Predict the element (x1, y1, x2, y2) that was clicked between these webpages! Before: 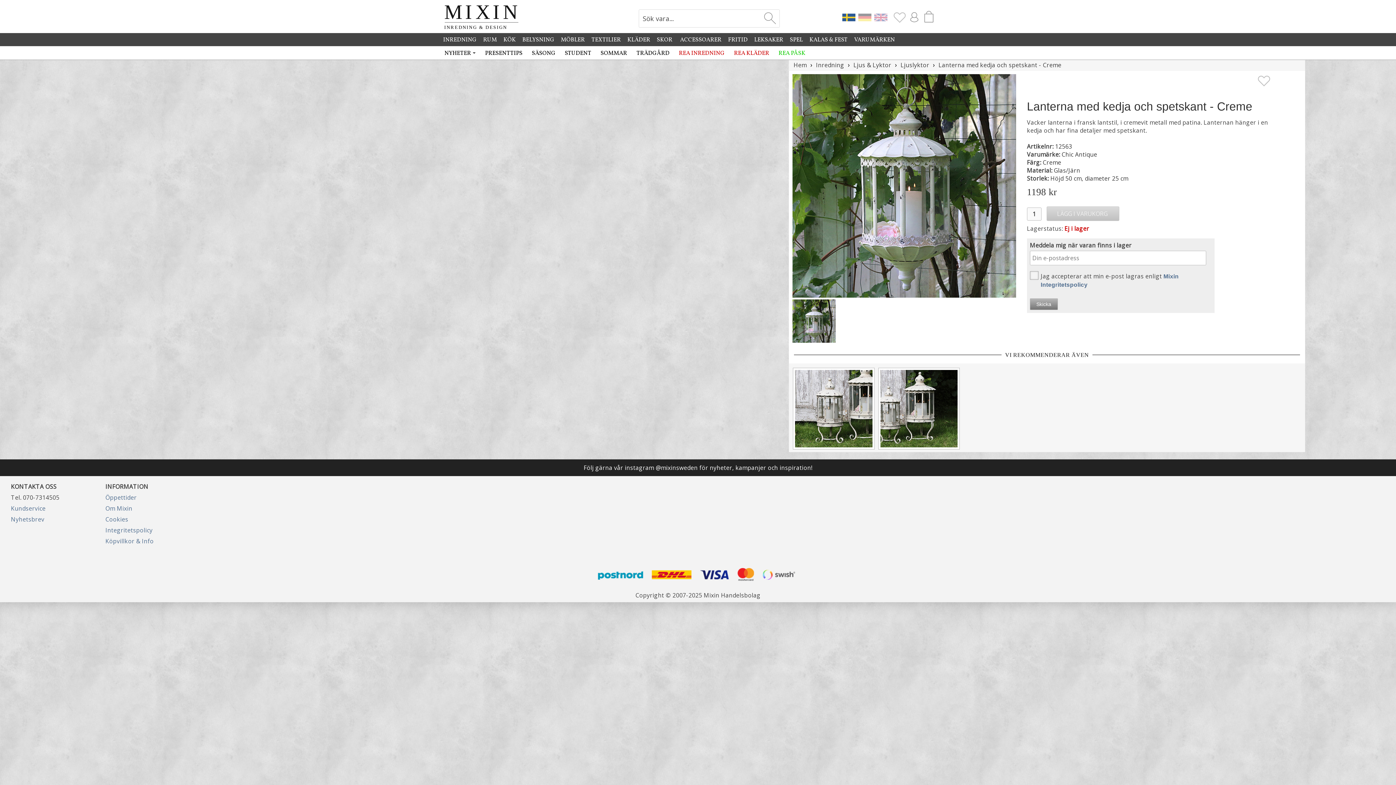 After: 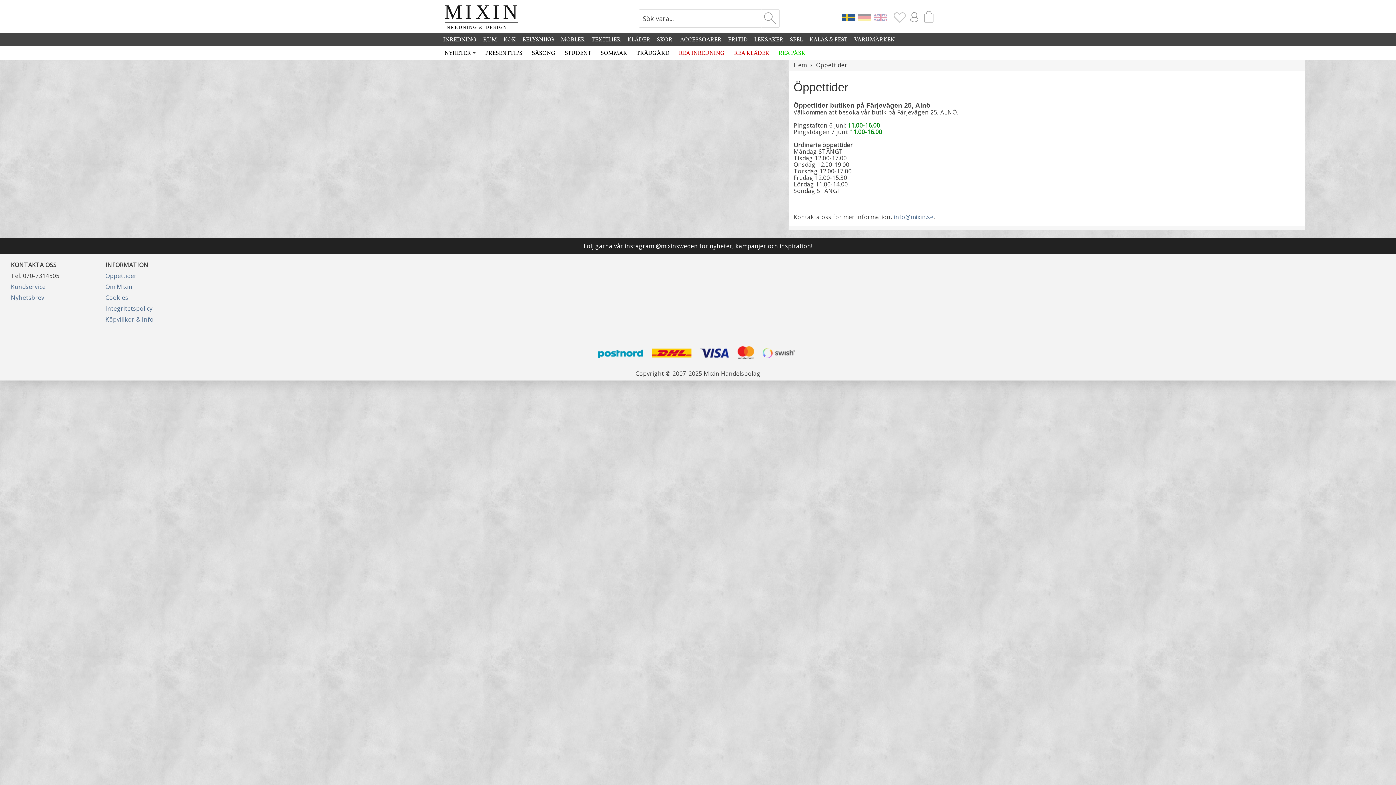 Action: label: Öppettider bbox: (105, 493, 136, 501)